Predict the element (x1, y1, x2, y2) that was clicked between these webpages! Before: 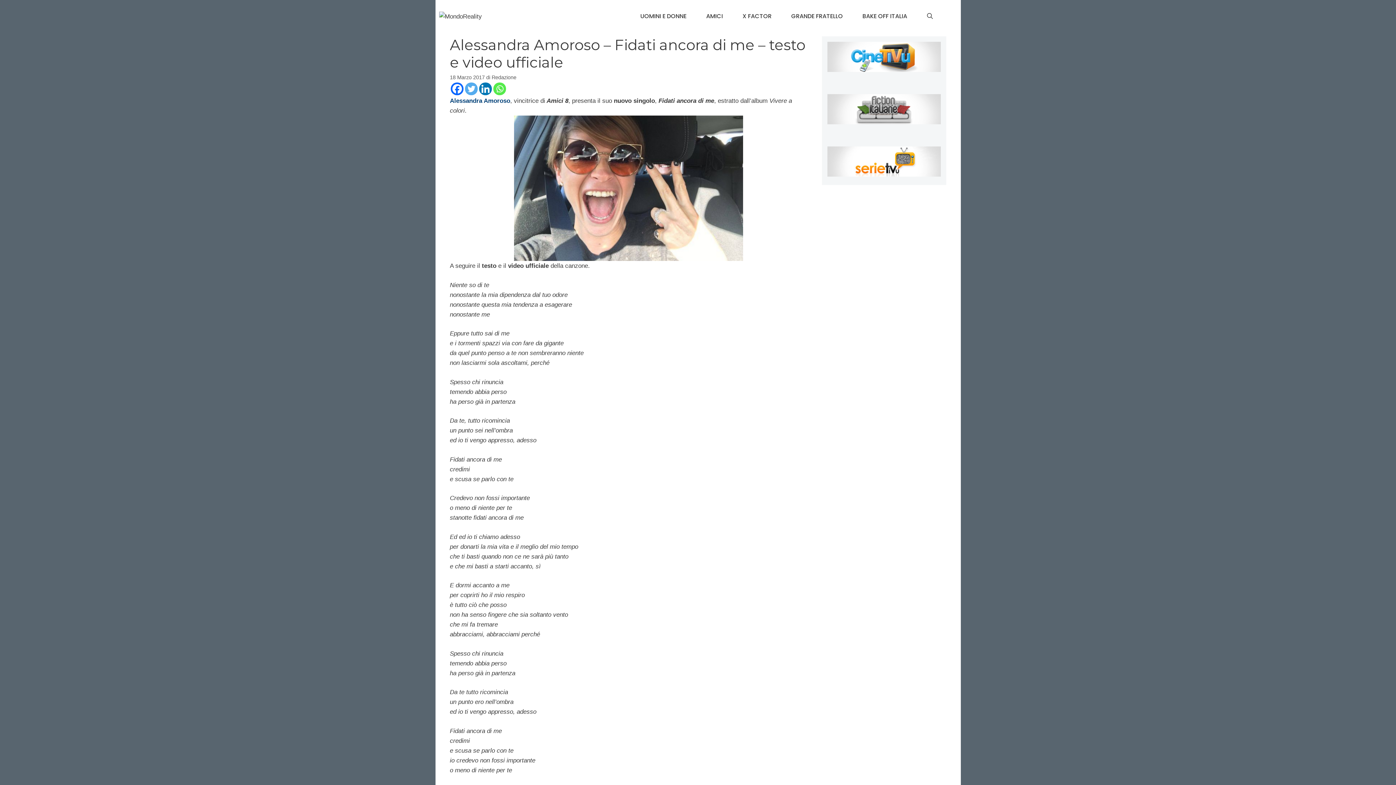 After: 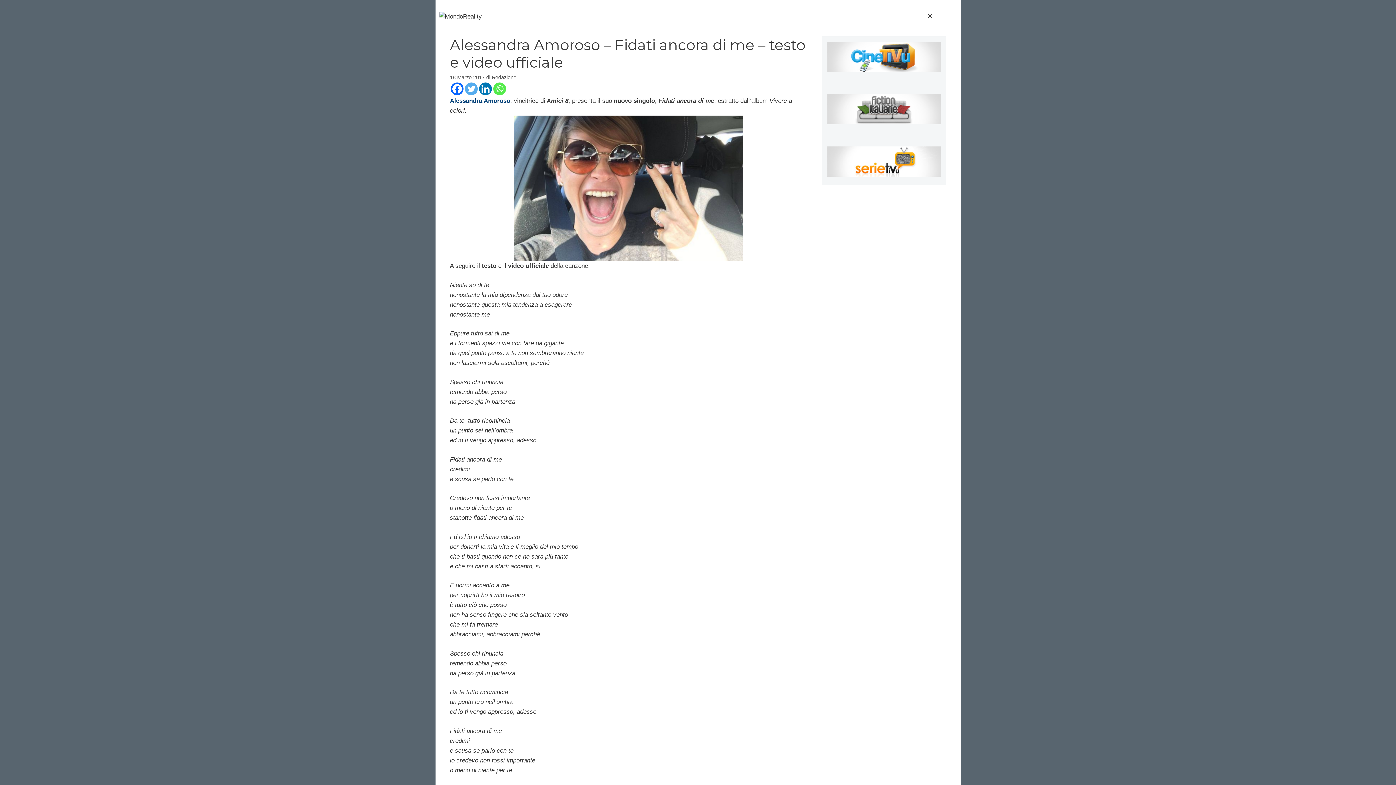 Action: label: Apri la barra di ricerca bbox: (917, 7, 942, 25)